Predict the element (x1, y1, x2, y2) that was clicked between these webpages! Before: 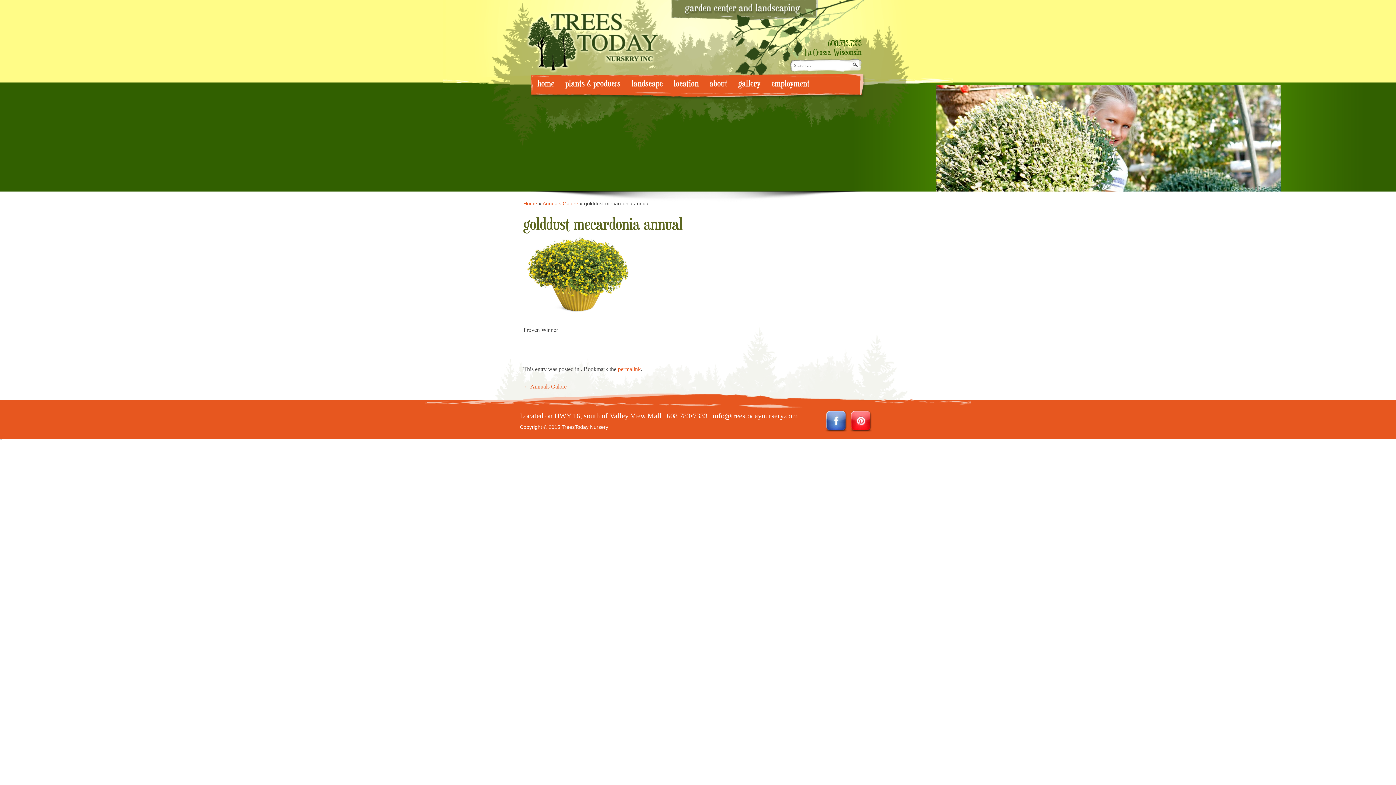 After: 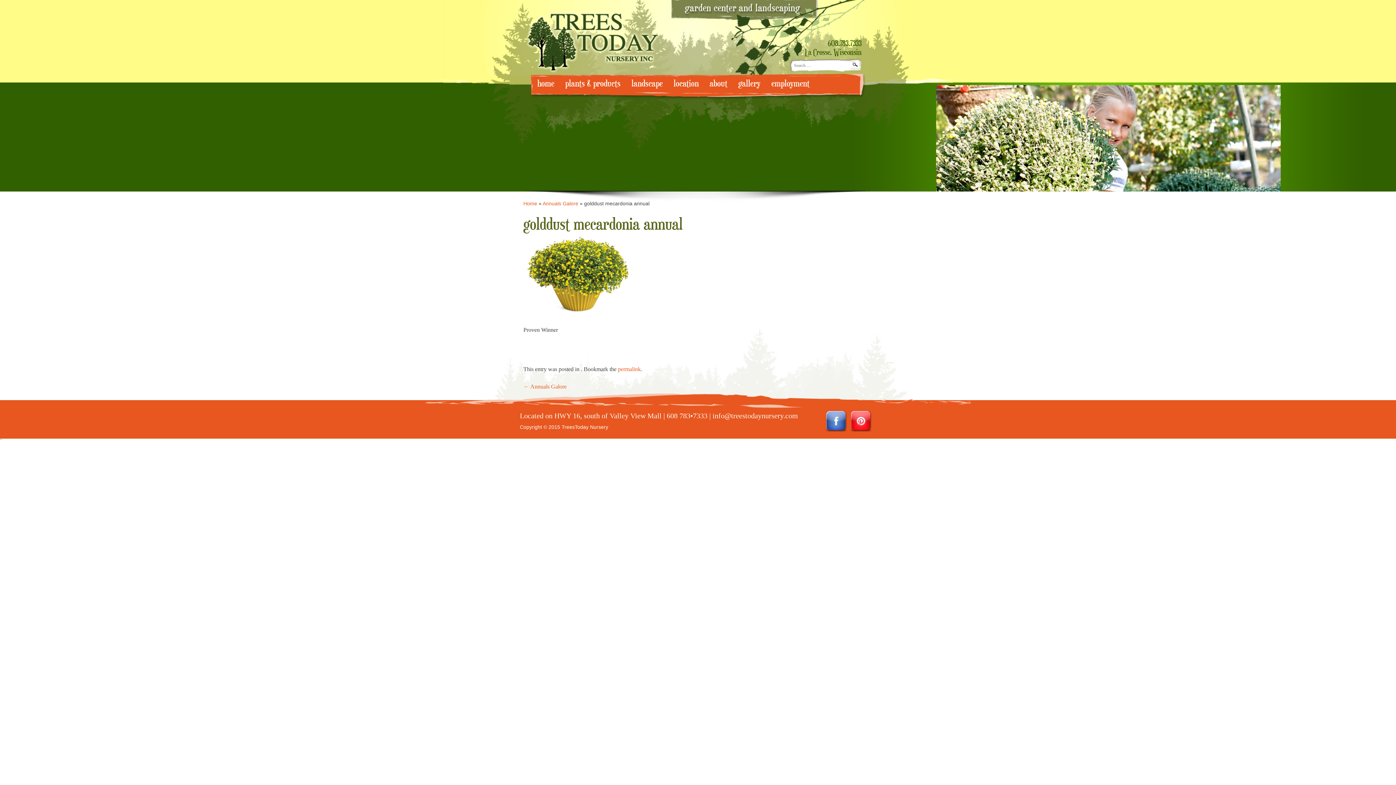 Action: bbox: (849, 427, 872, 433)